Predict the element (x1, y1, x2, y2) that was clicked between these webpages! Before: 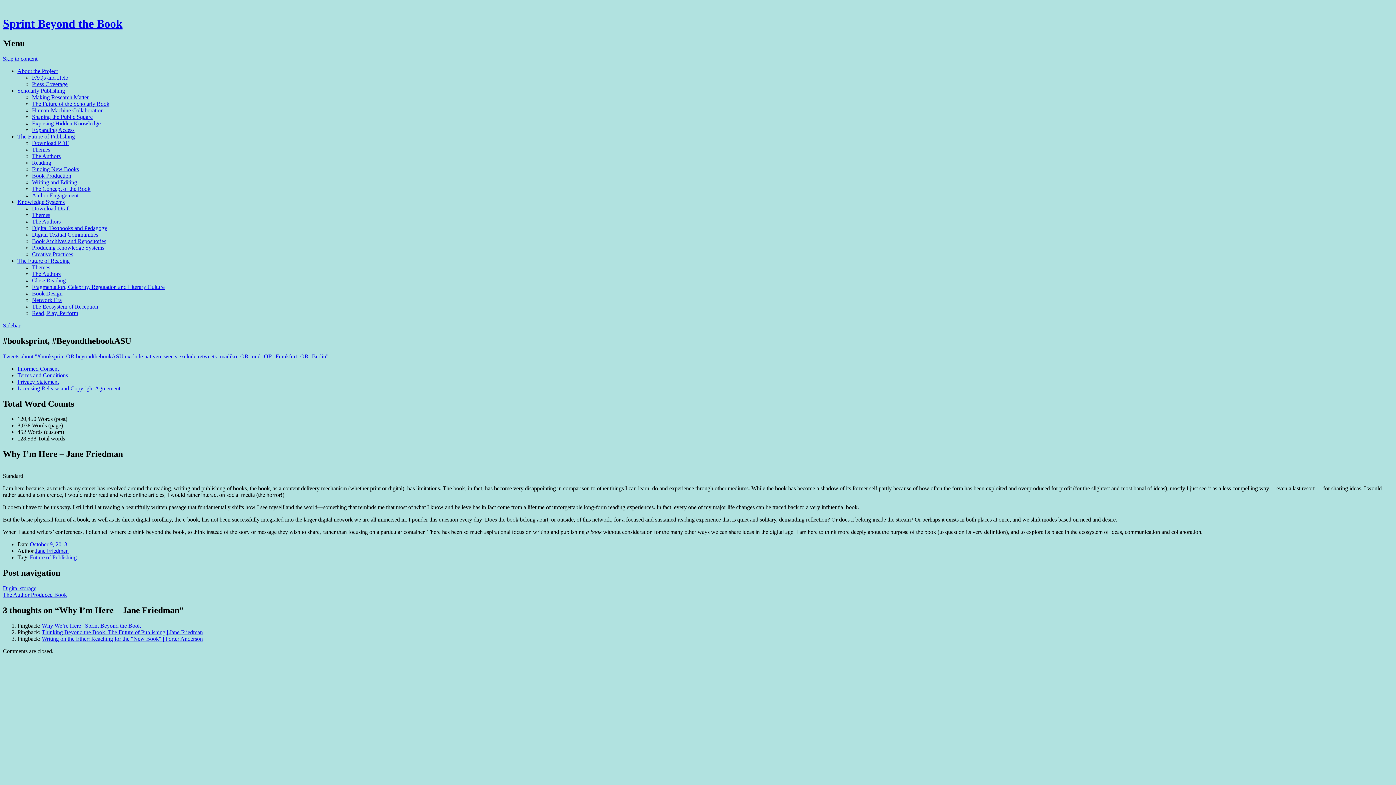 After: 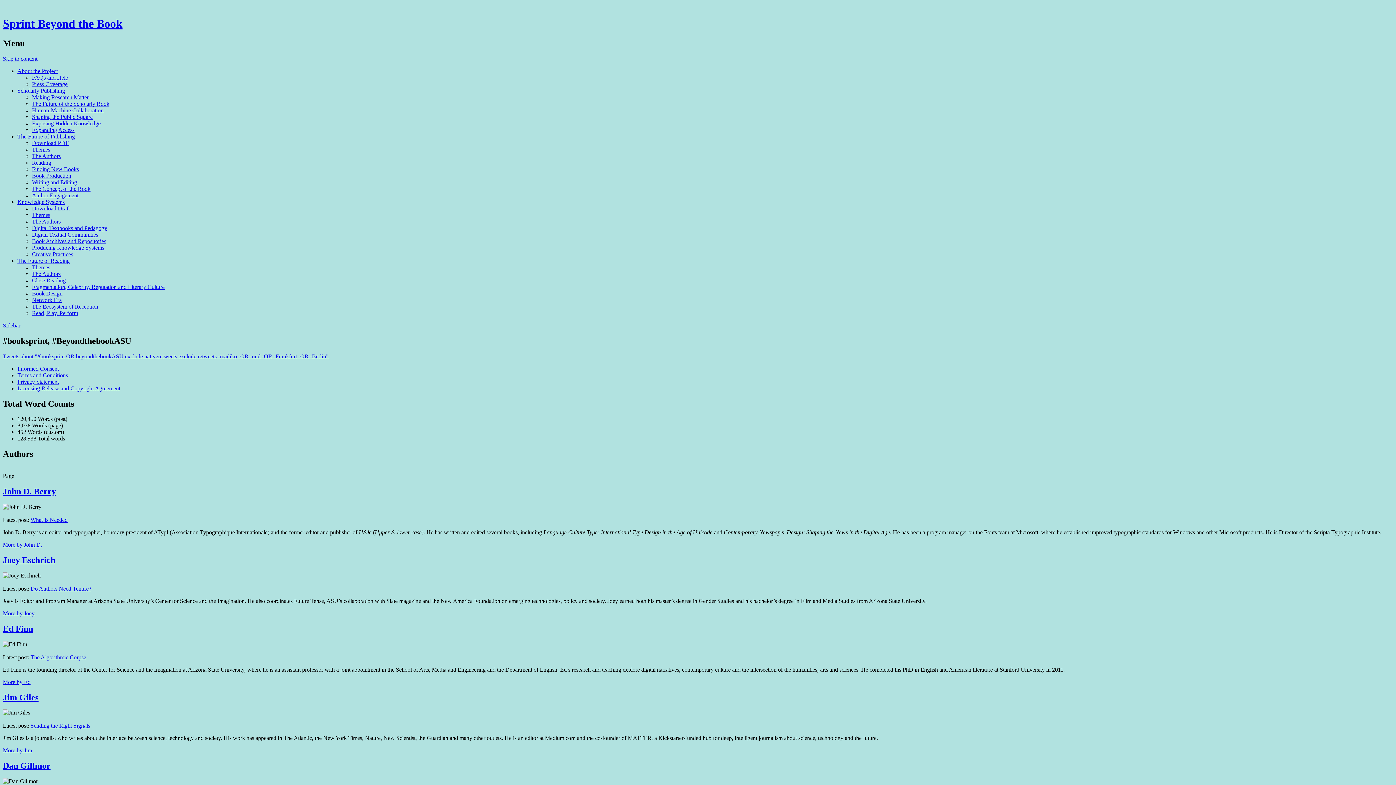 Action: label: The Authors bbox: (32, 270, 60, 277)